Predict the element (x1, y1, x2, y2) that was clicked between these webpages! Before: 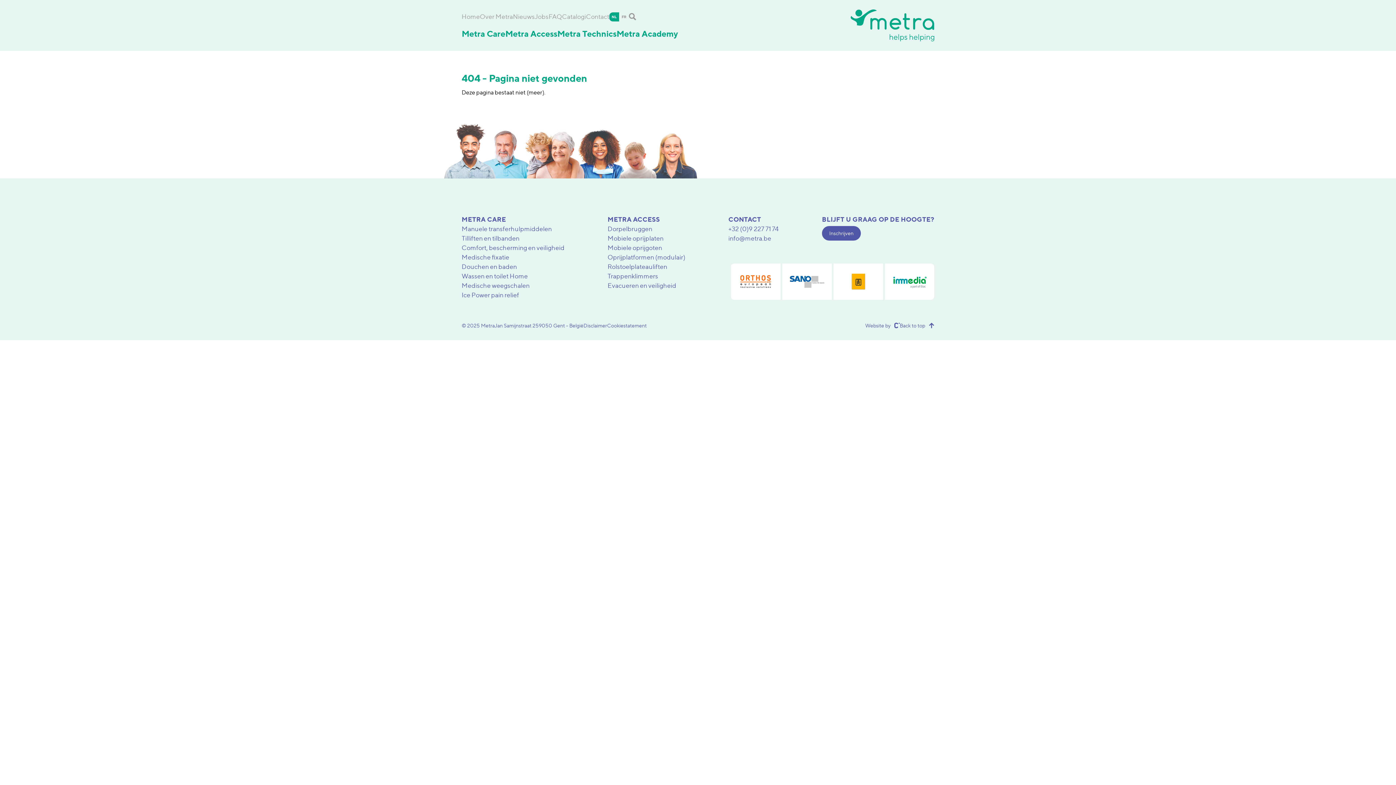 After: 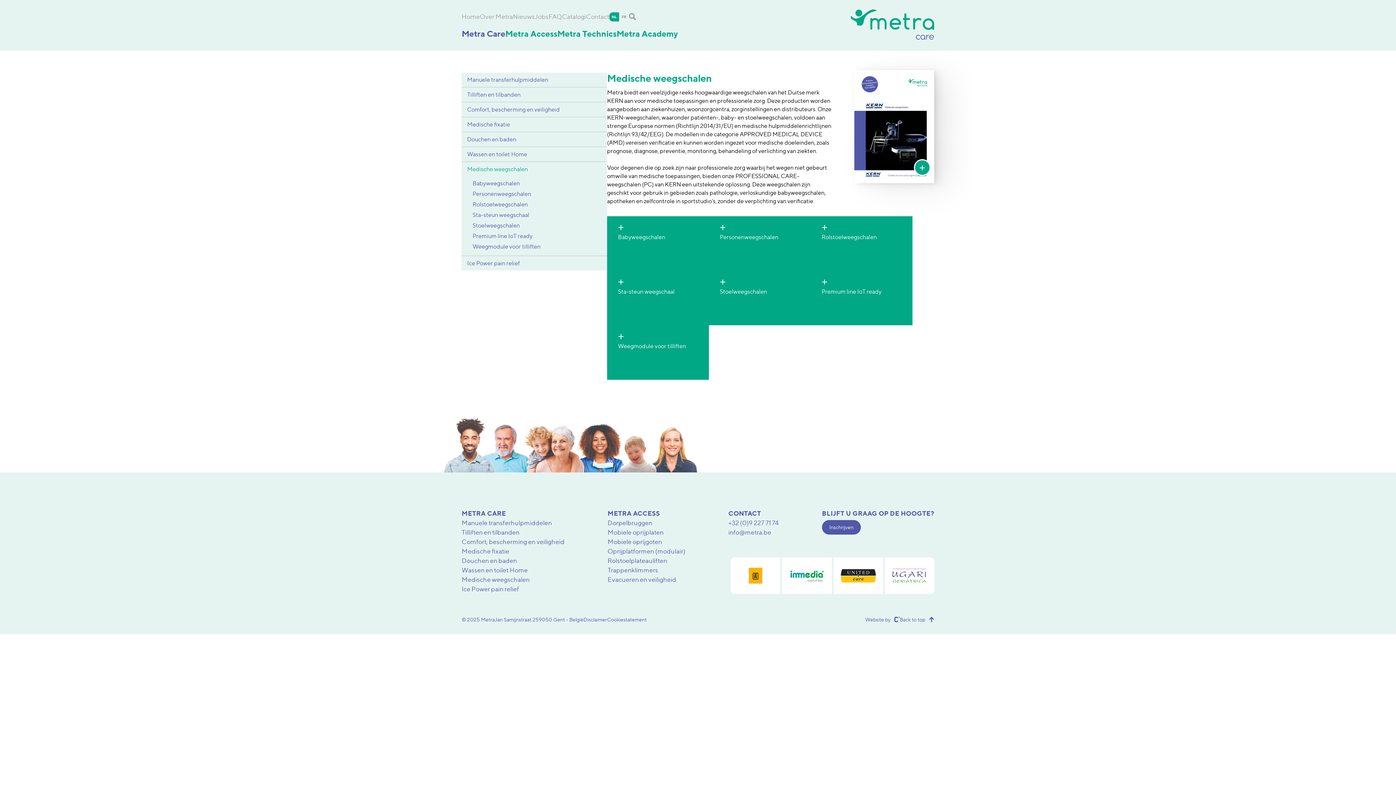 Action: label: Medische weegschalen bbox: (461, 281, 529, 289)